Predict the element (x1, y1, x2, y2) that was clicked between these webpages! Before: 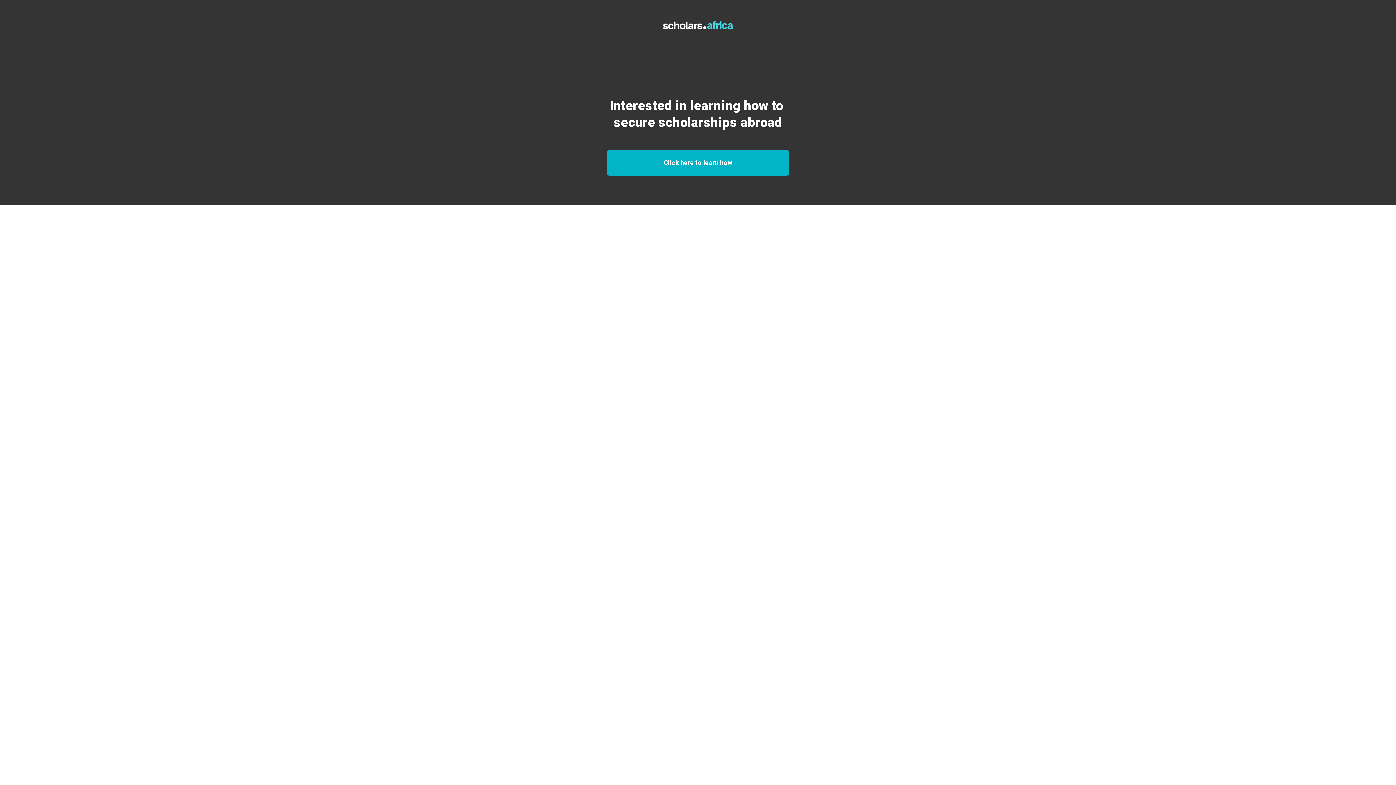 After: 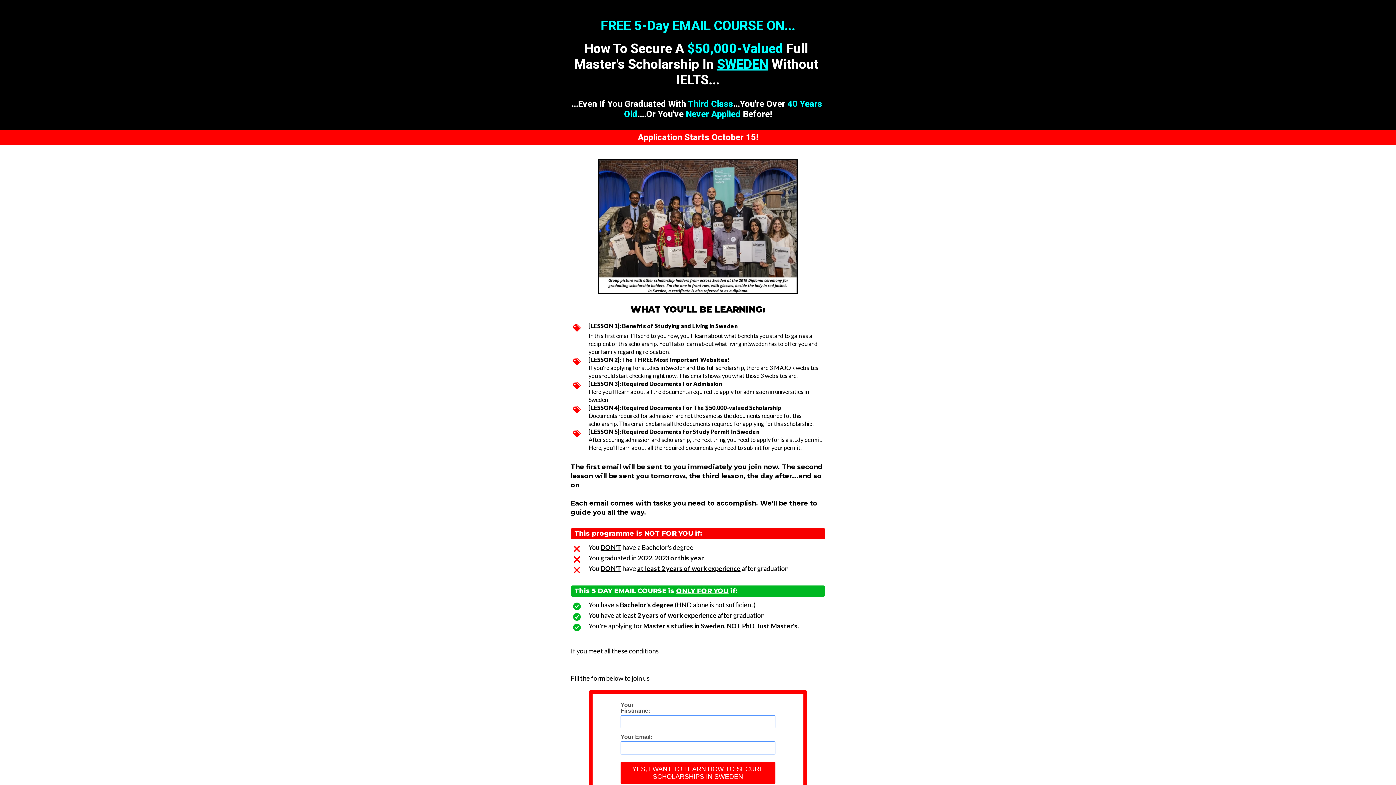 Action: bbox: (607, 150, 789, 175) label: Click here to learn how